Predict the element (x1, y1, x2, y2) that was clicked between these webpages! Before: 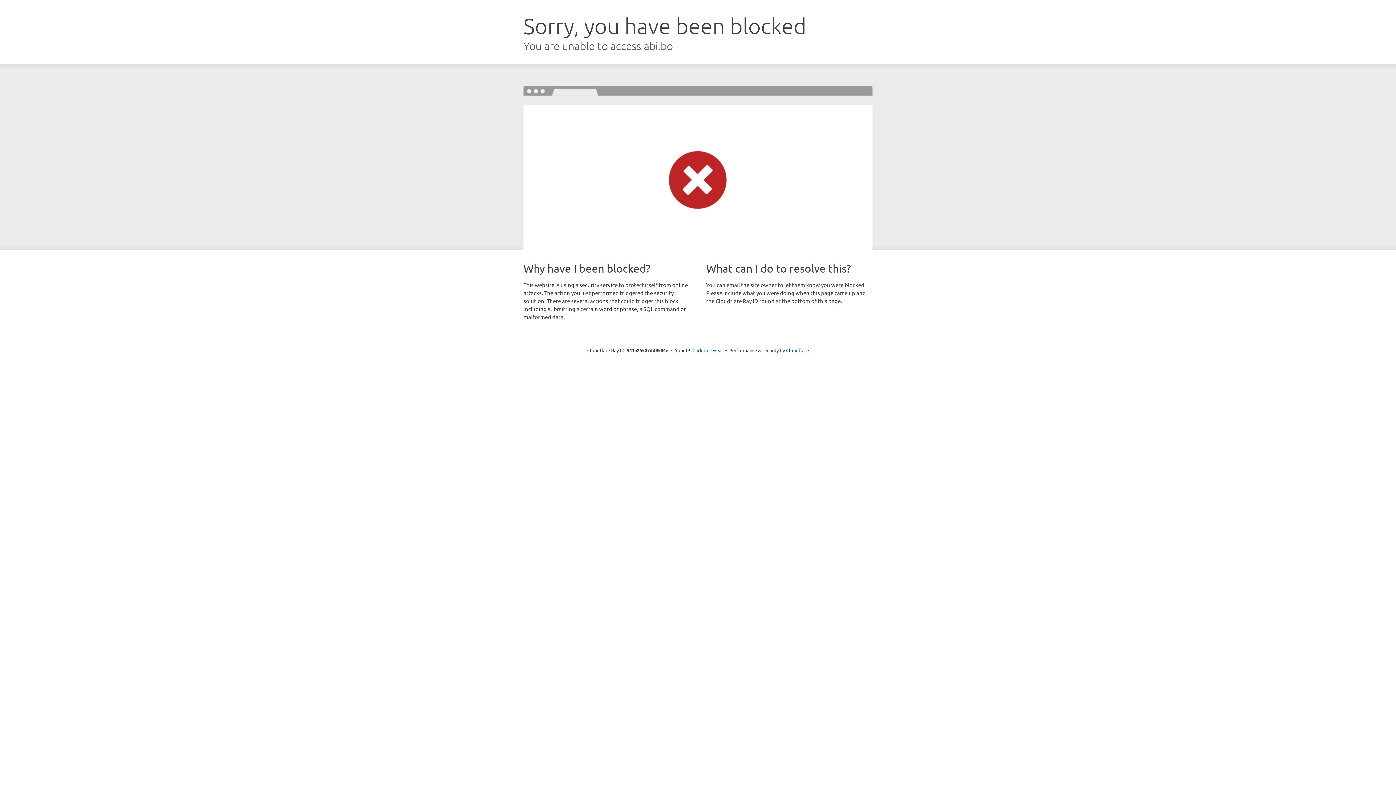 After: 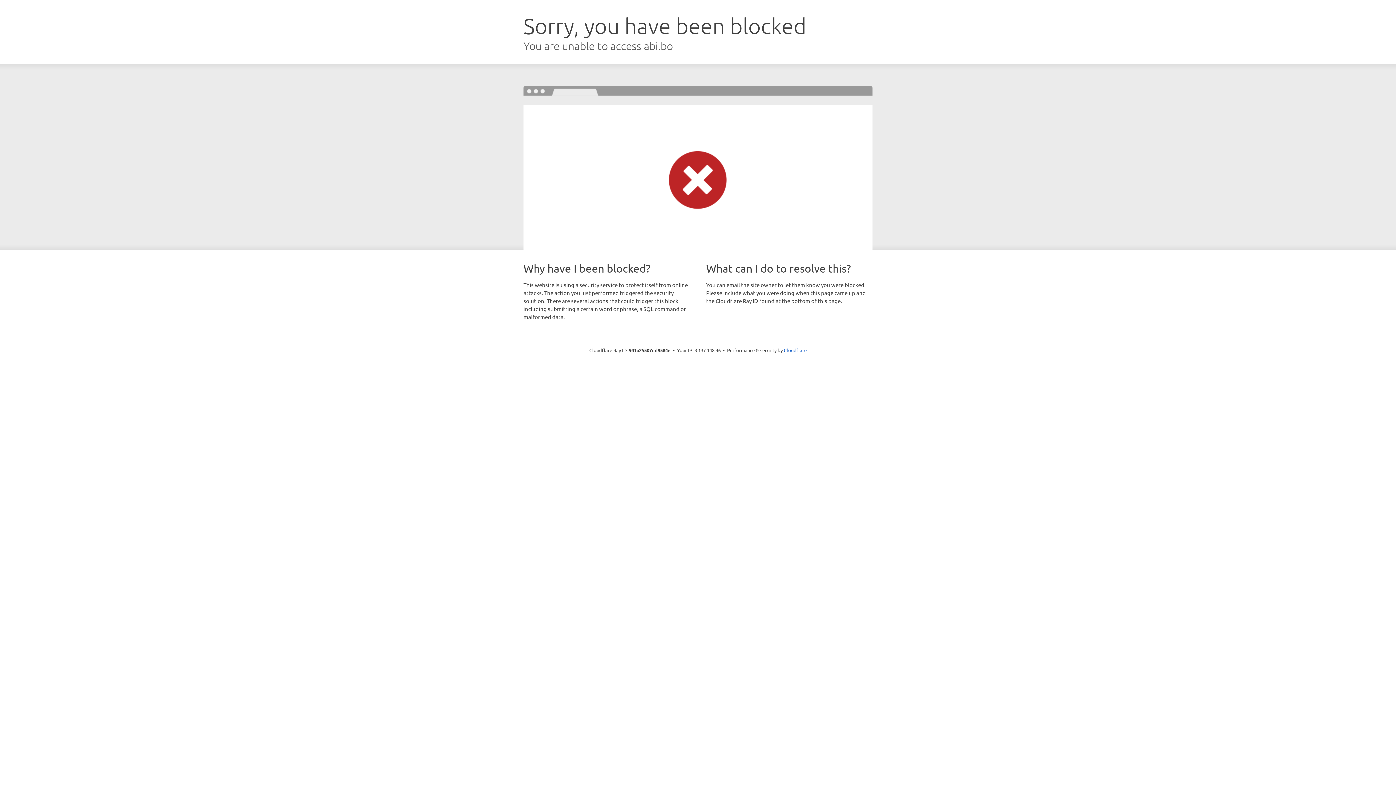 Action: bbox: (692, 346, 723, 353) label: Click to reveal